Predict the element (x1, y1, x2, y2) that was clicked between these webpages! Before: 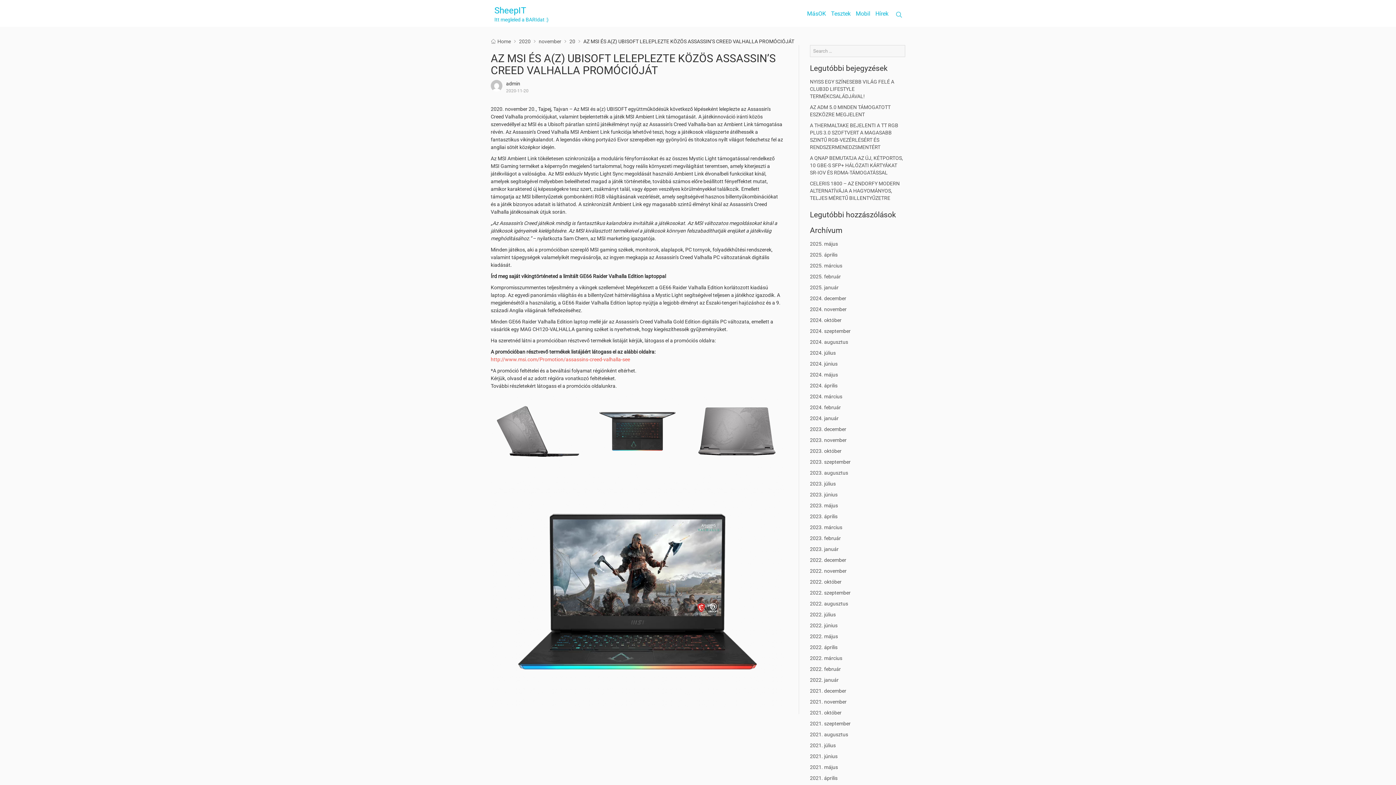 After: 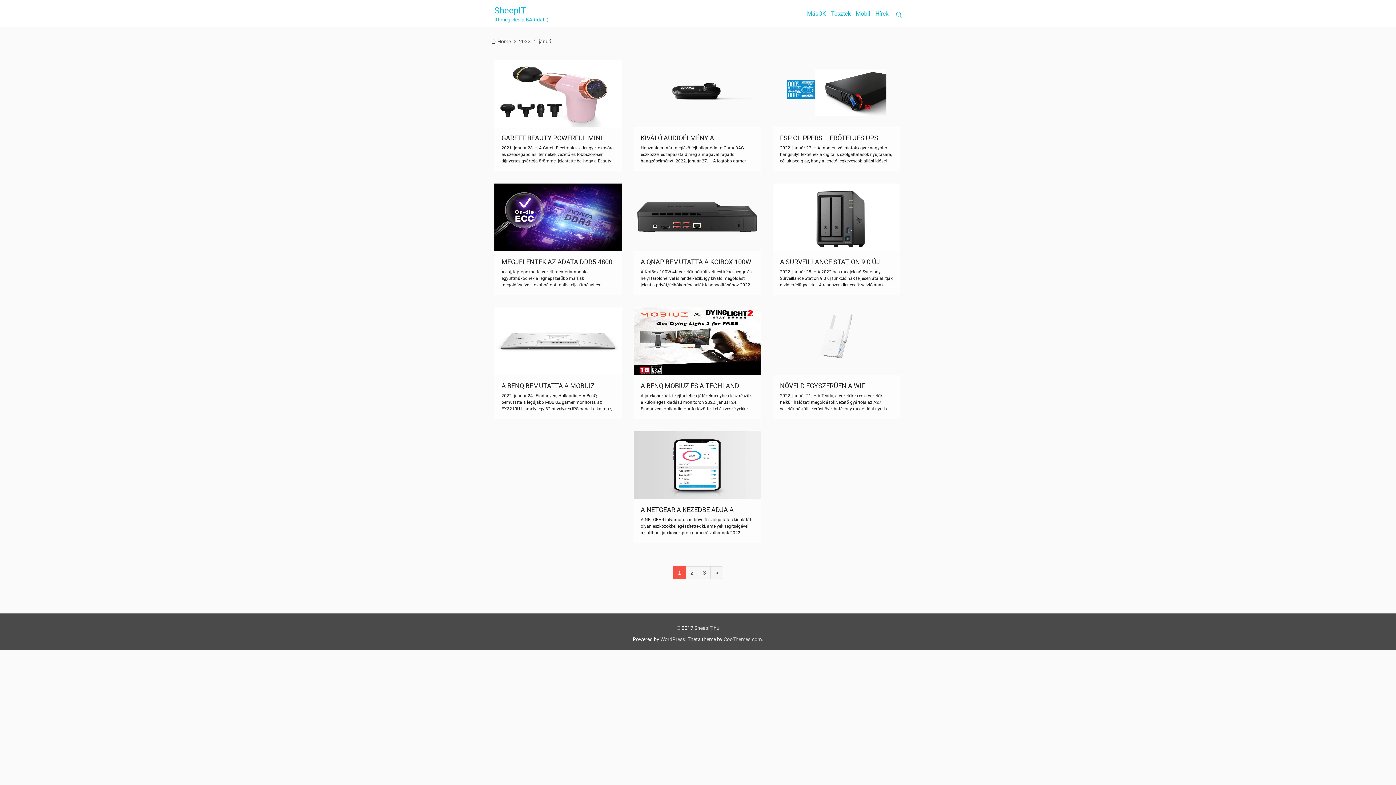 Action: bbox: (810, 677, 838, 683) label: 2022. január